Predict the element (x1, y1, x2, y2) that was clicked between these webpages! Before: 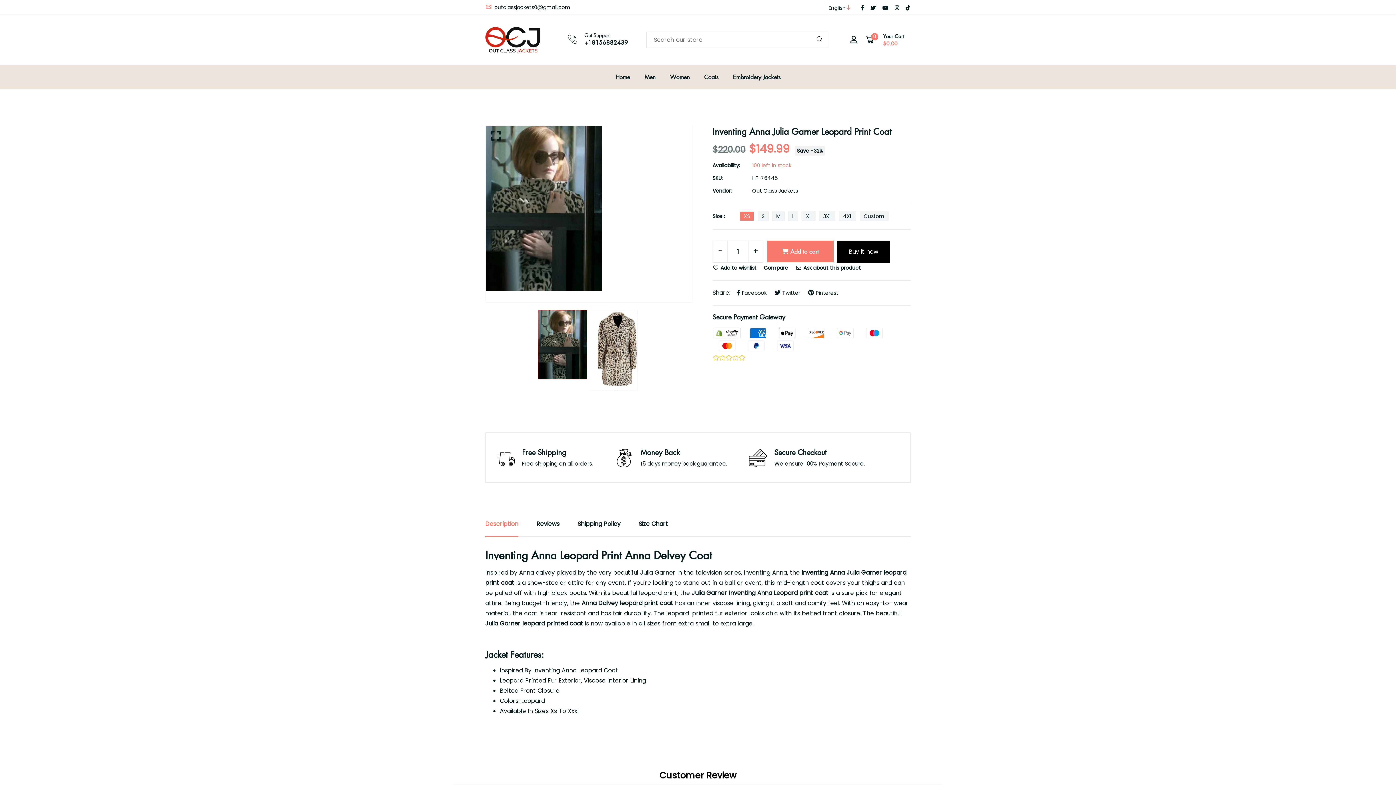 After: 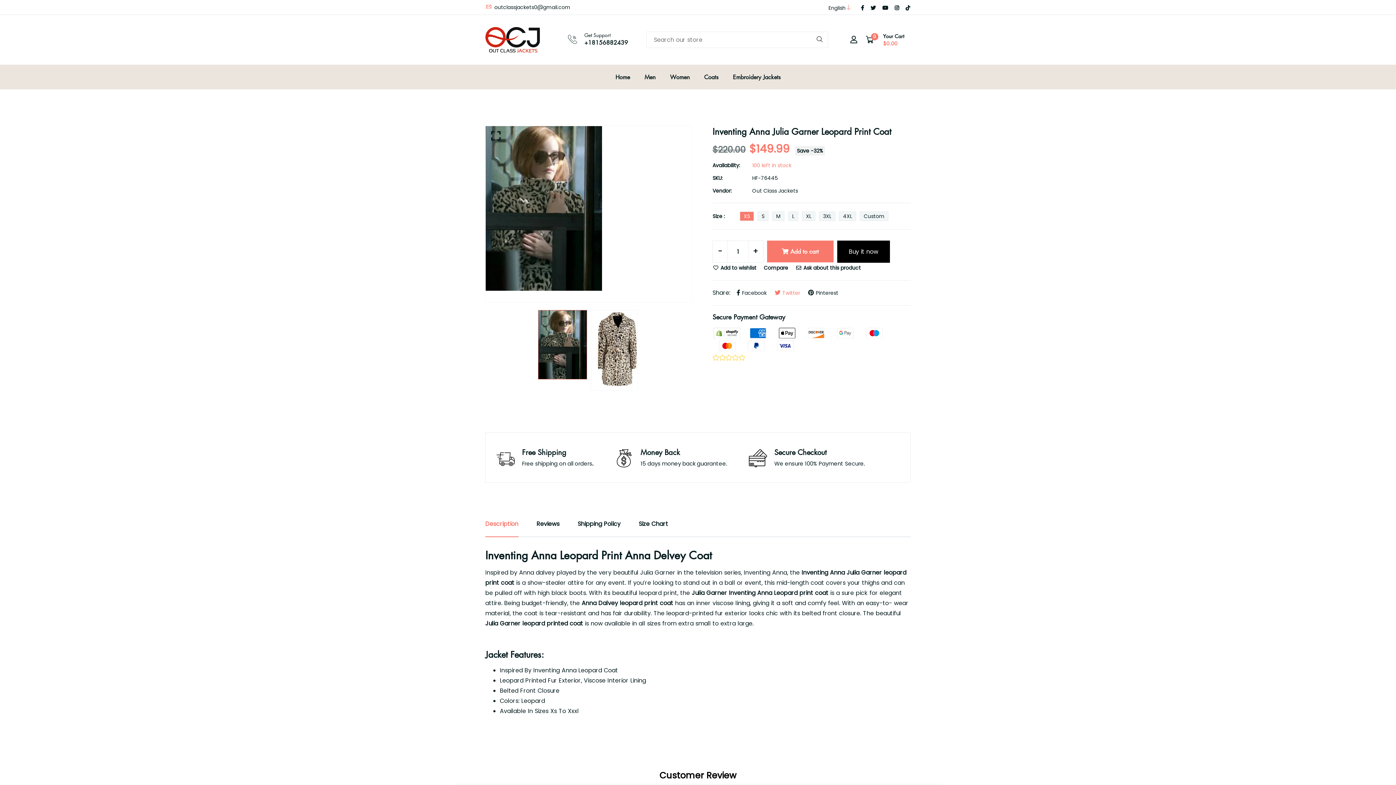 Action: label: Twitter bbox: (774, 288, 800, 297)